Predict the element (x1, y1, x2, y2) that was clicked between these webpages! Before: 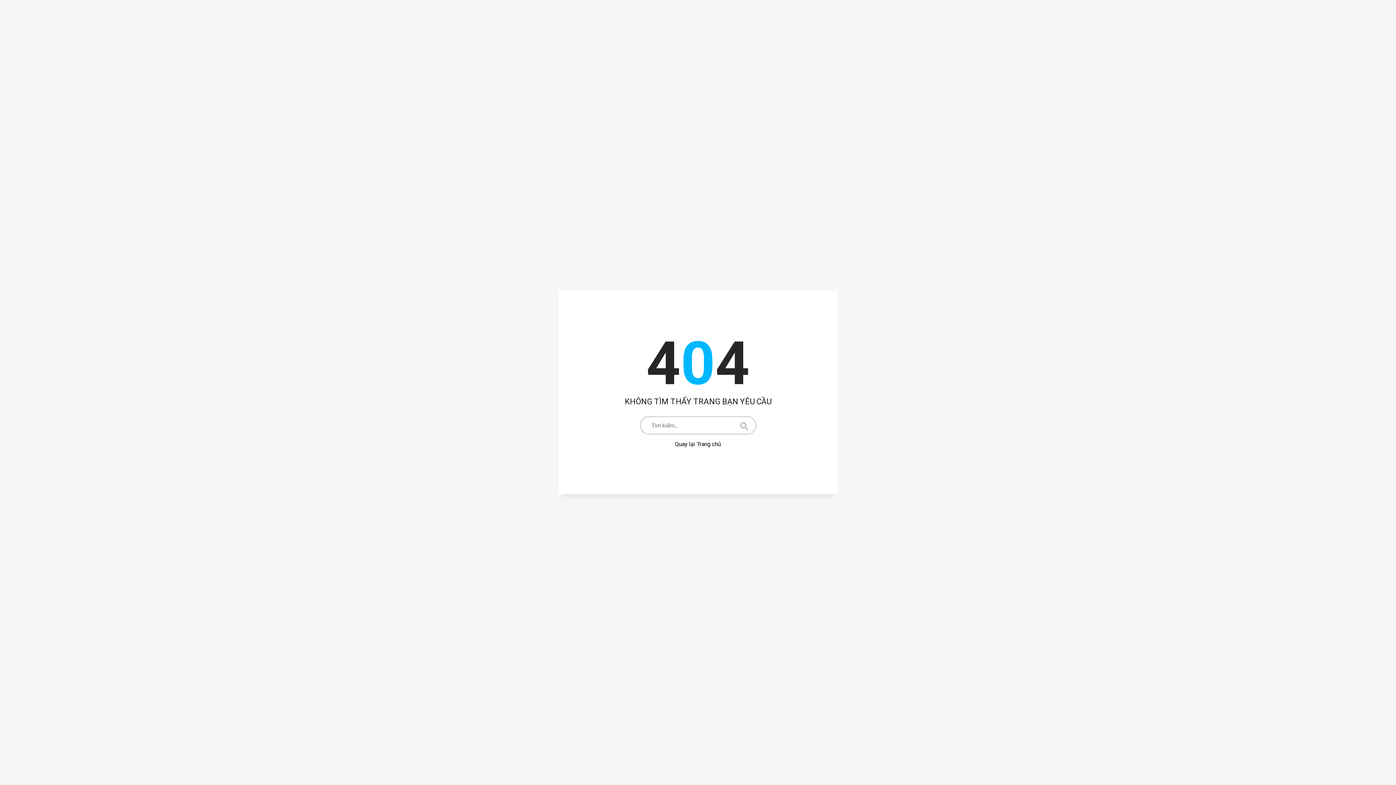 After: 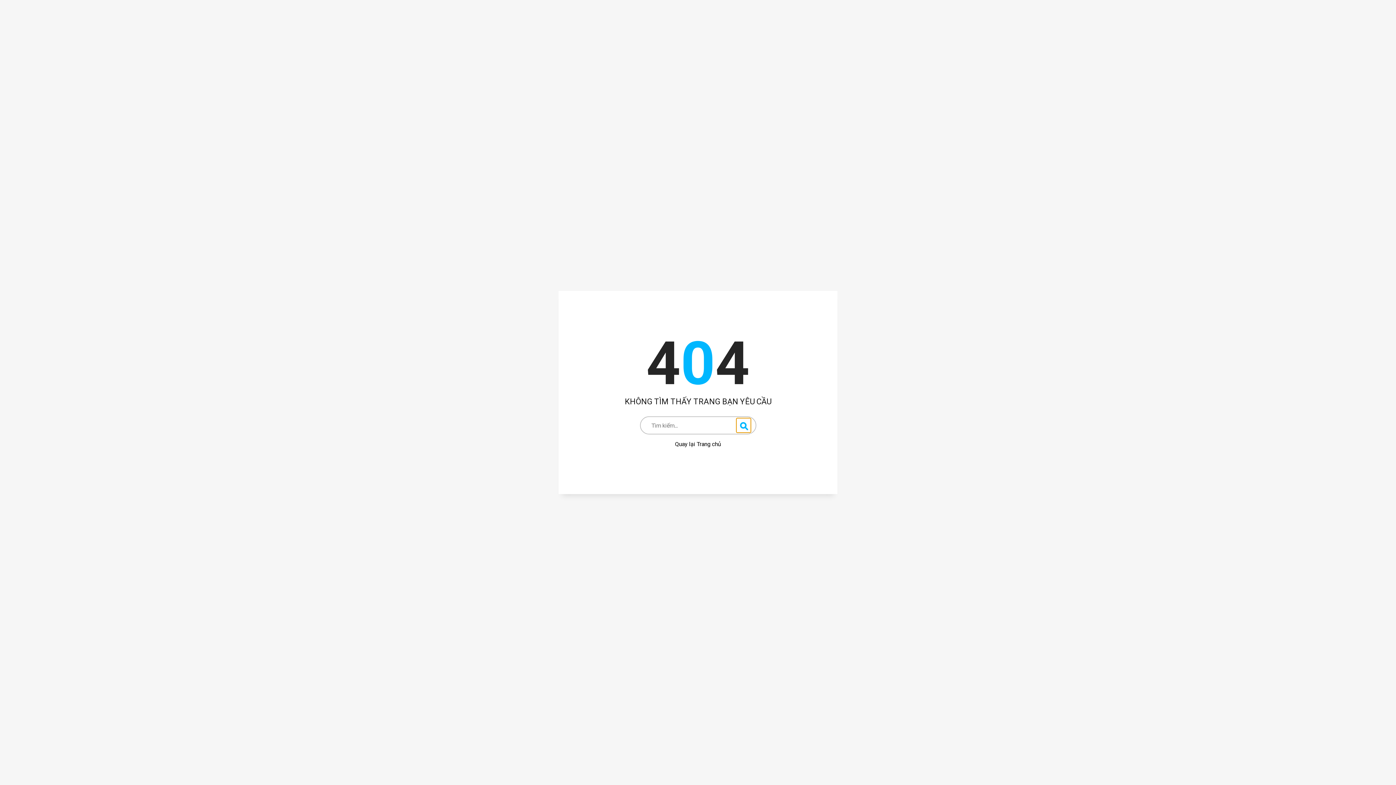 Action: bbox: (736, 418, 750, 432)